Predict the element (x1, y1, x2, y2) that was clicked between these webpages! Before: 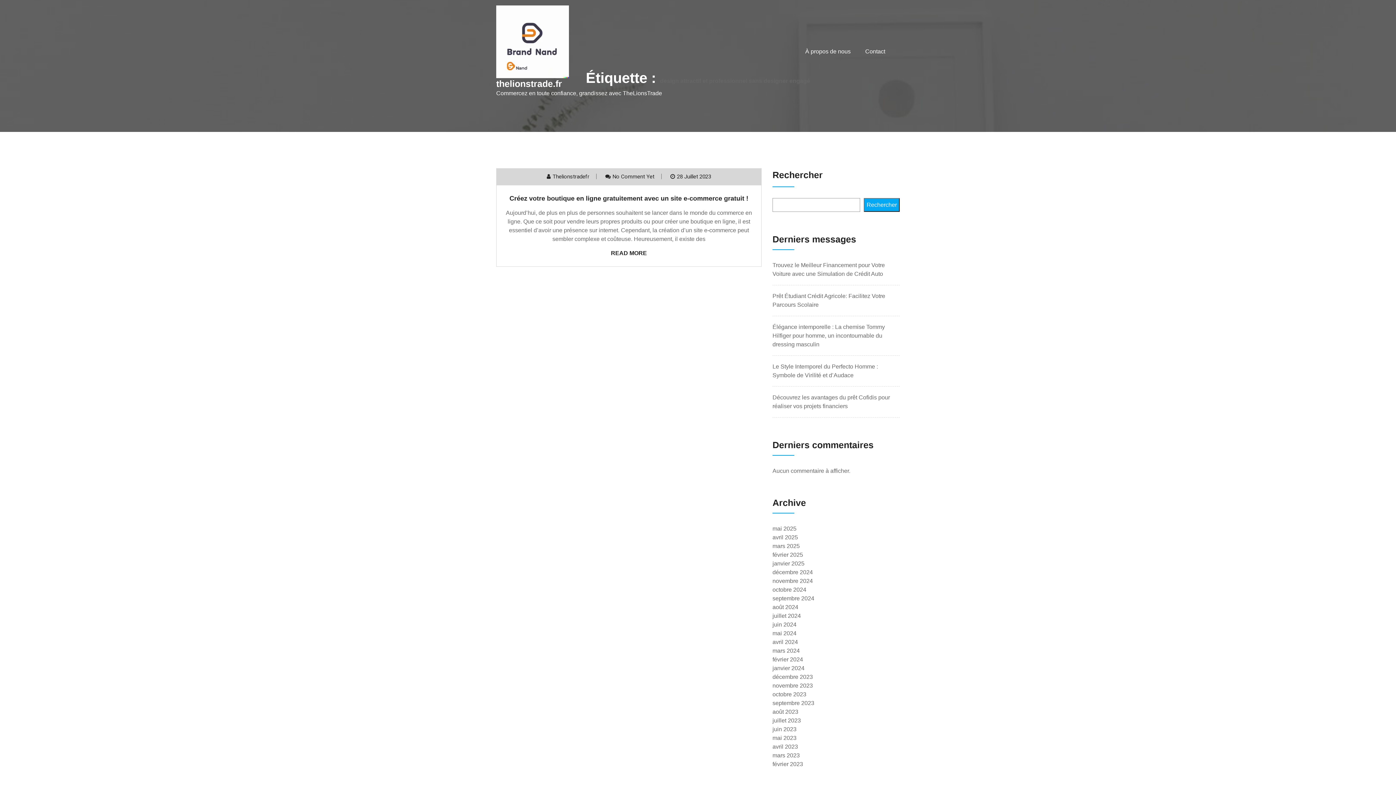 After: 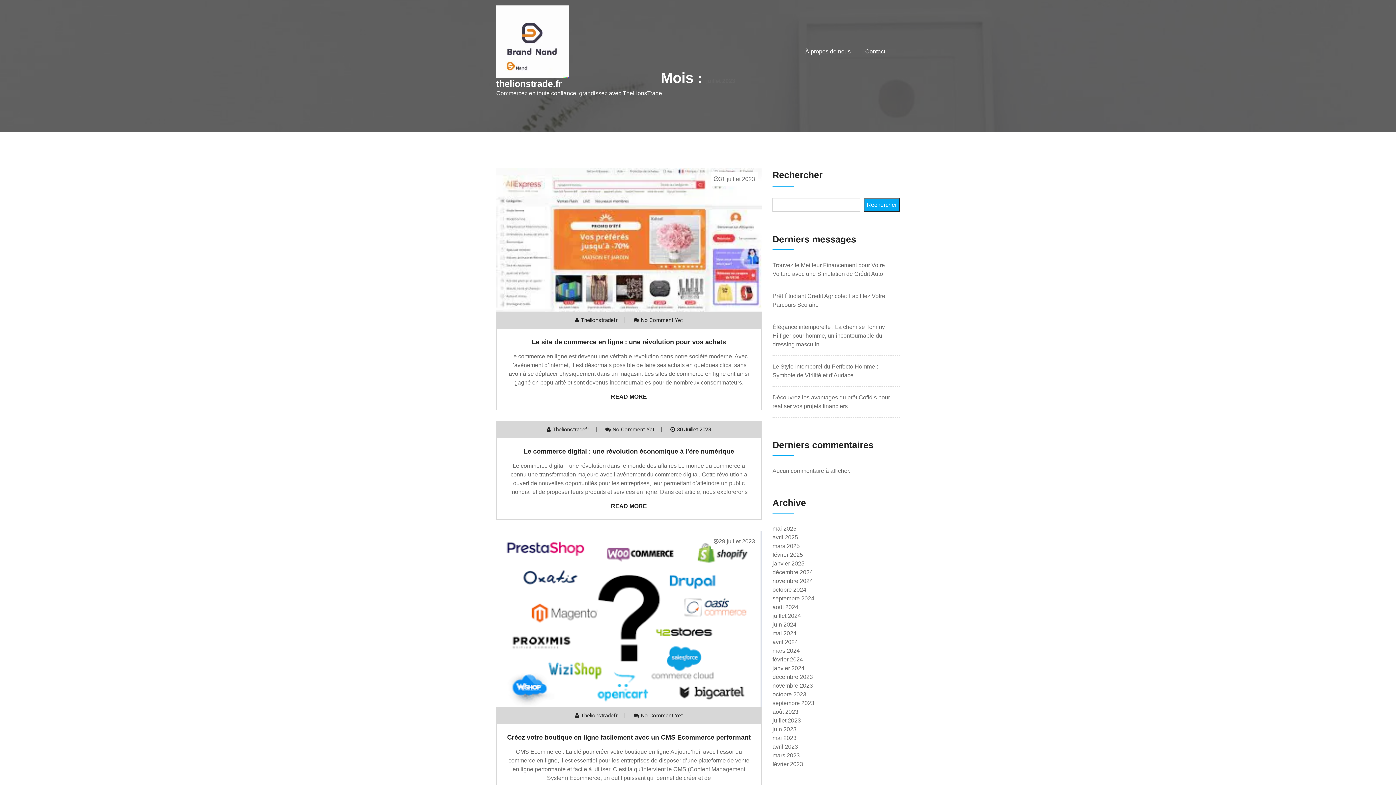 Action: label: juillet 2023 bbox: (772, 717, 801, 724)